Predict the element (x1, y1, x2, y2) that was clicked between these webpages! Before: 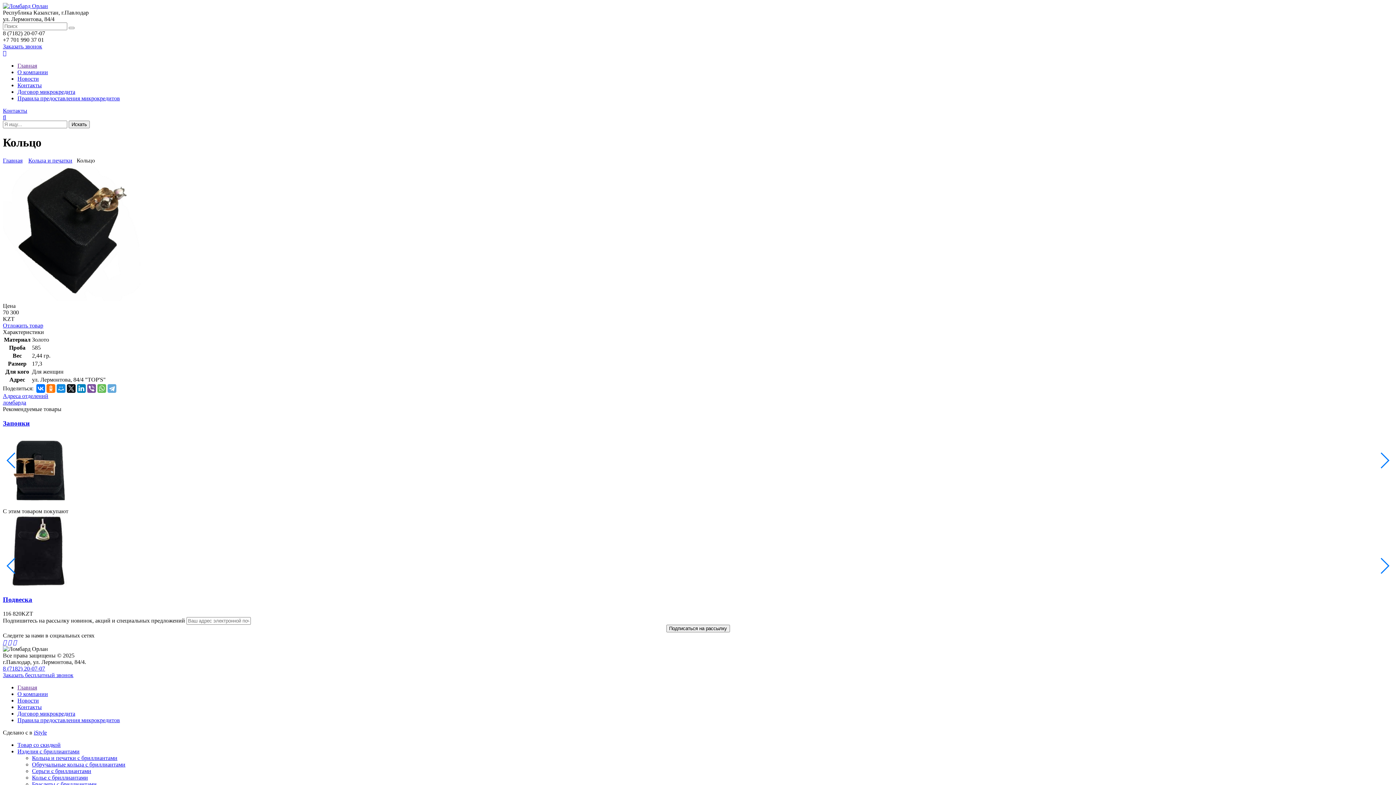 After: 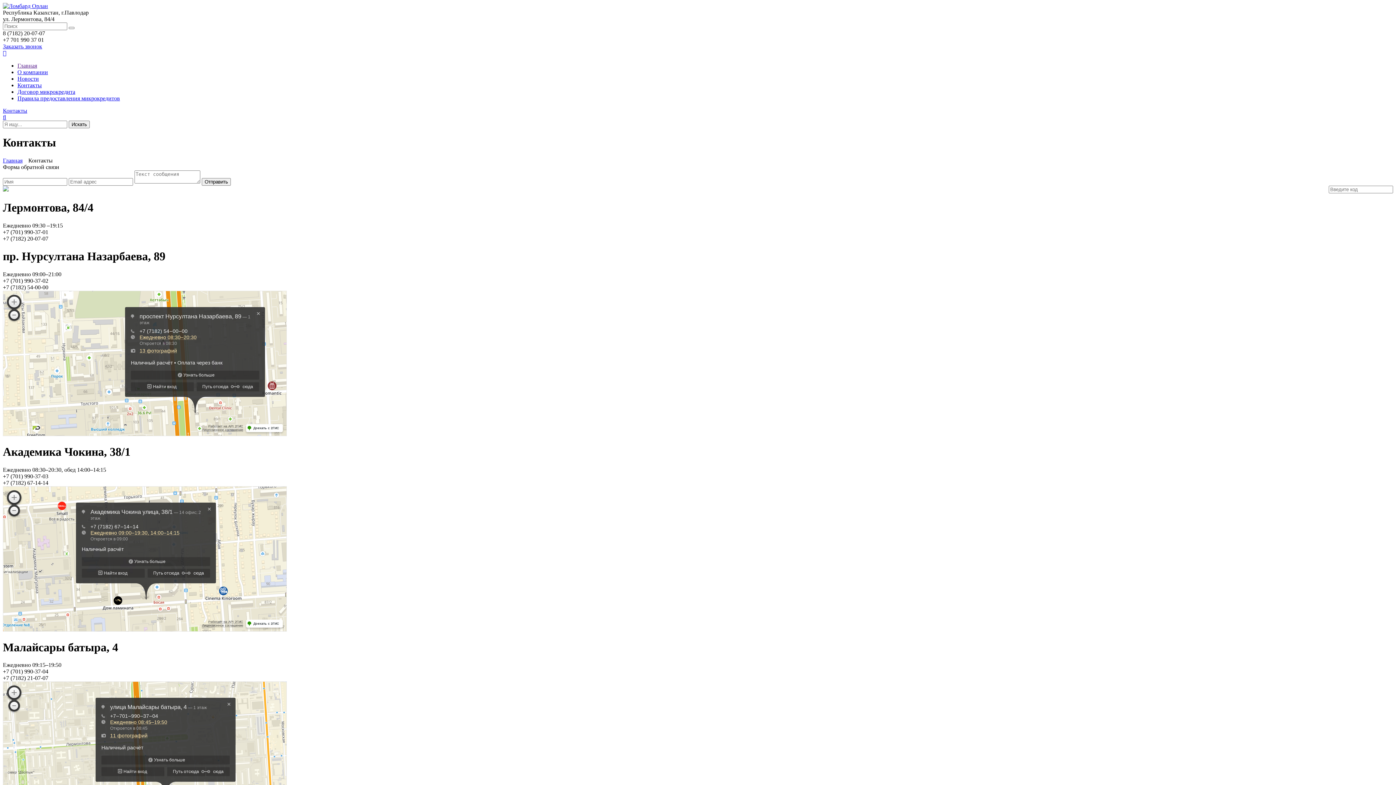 Action: label: Адреса отделений
ломбарда bbox: (2, 393, 1393, 406)